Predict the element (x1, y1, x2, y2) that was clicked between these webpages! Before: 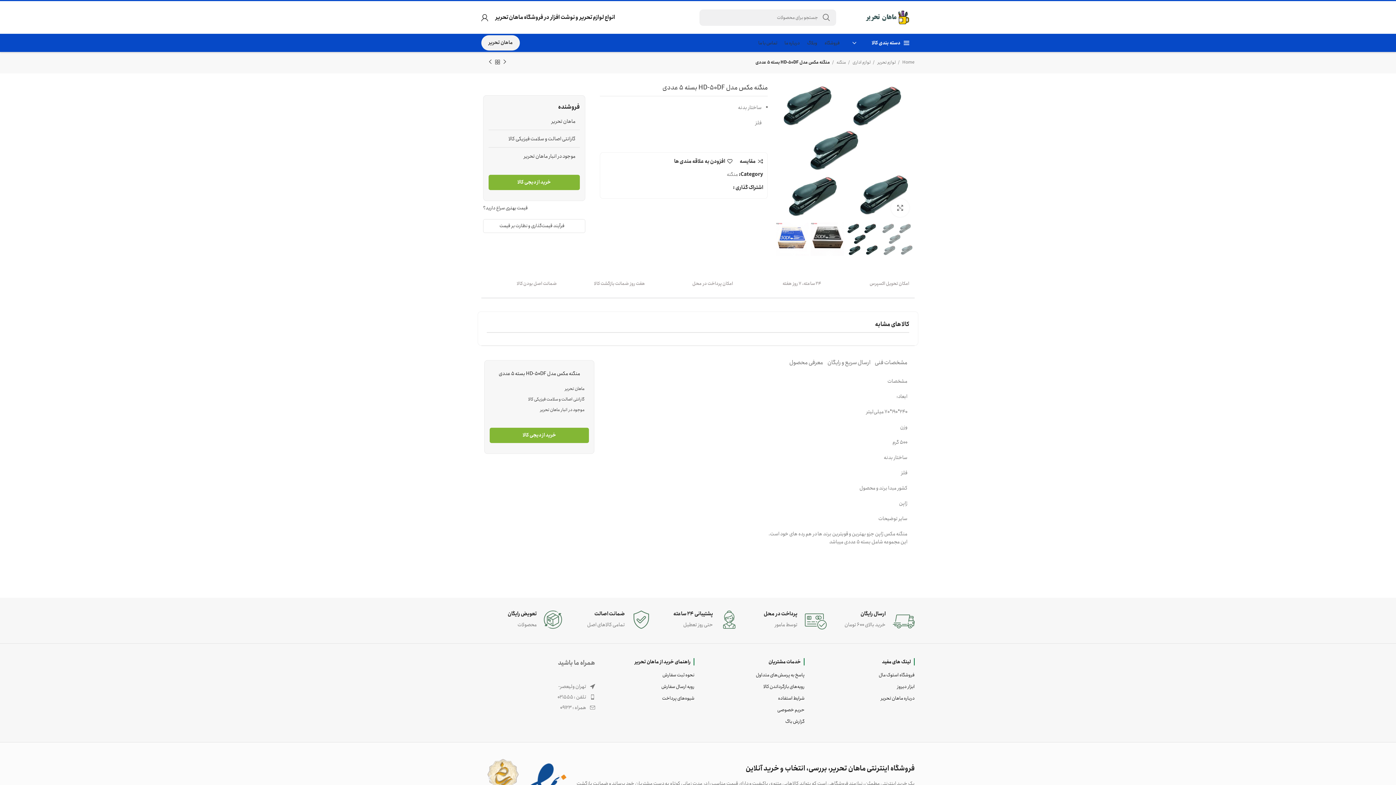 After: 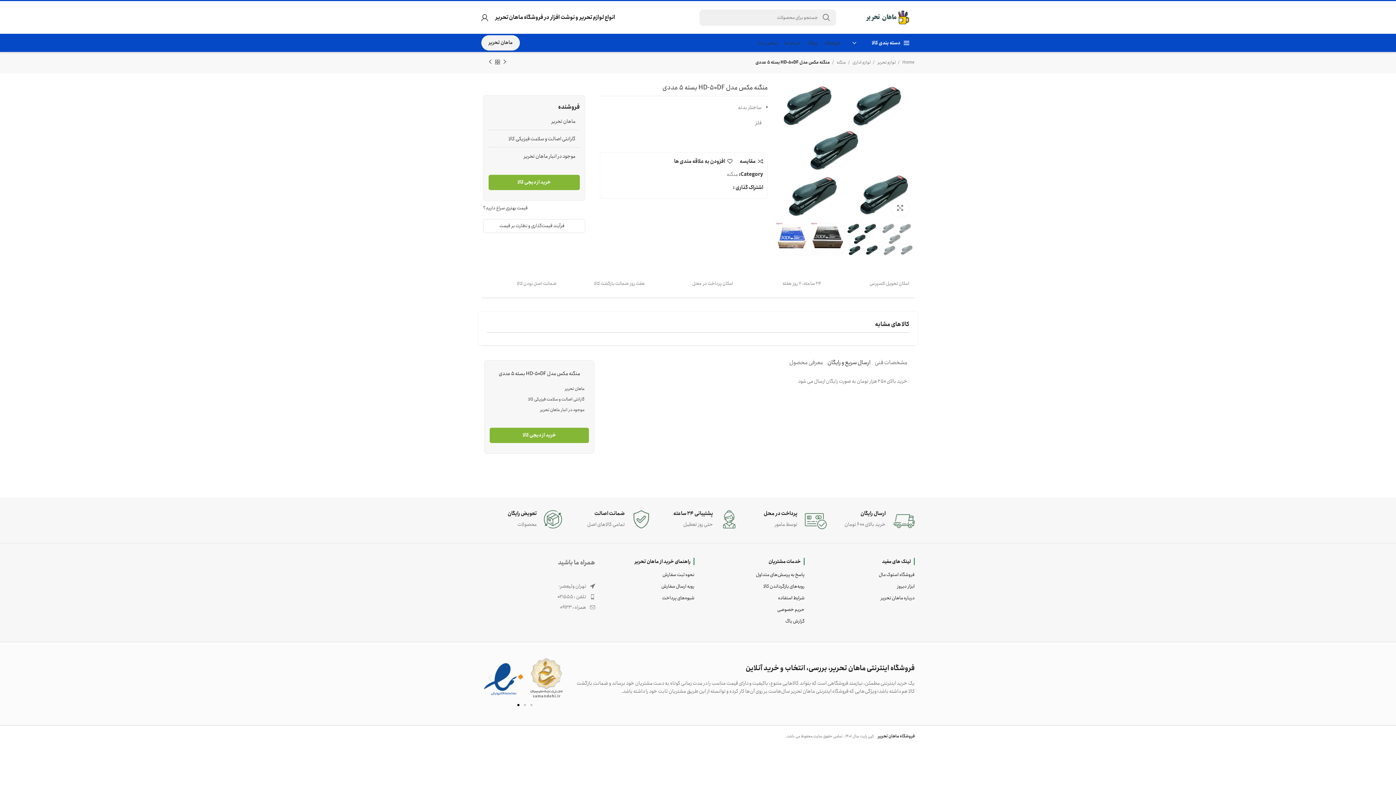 Action: bbox: (827, 355, 870, 370) label: ارسال سریع و رایگان